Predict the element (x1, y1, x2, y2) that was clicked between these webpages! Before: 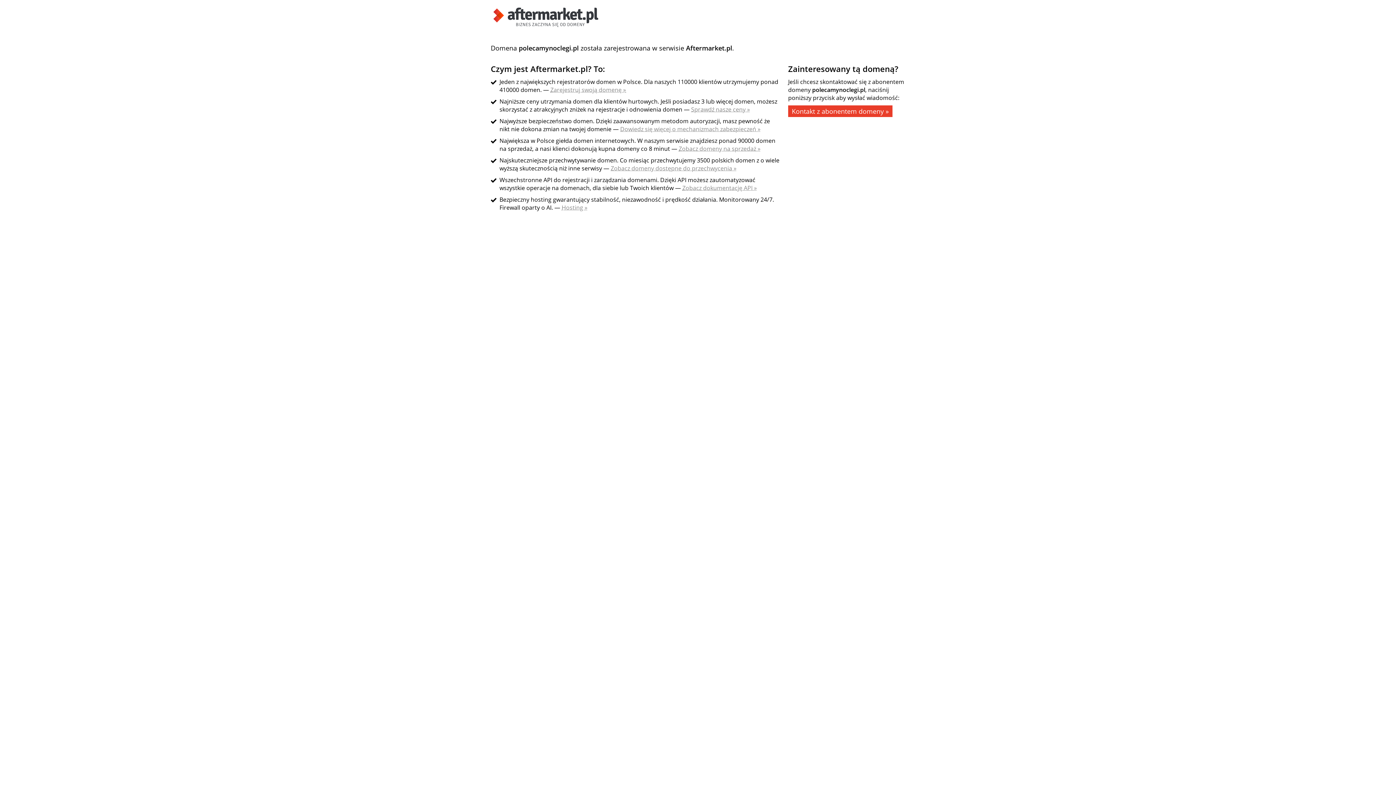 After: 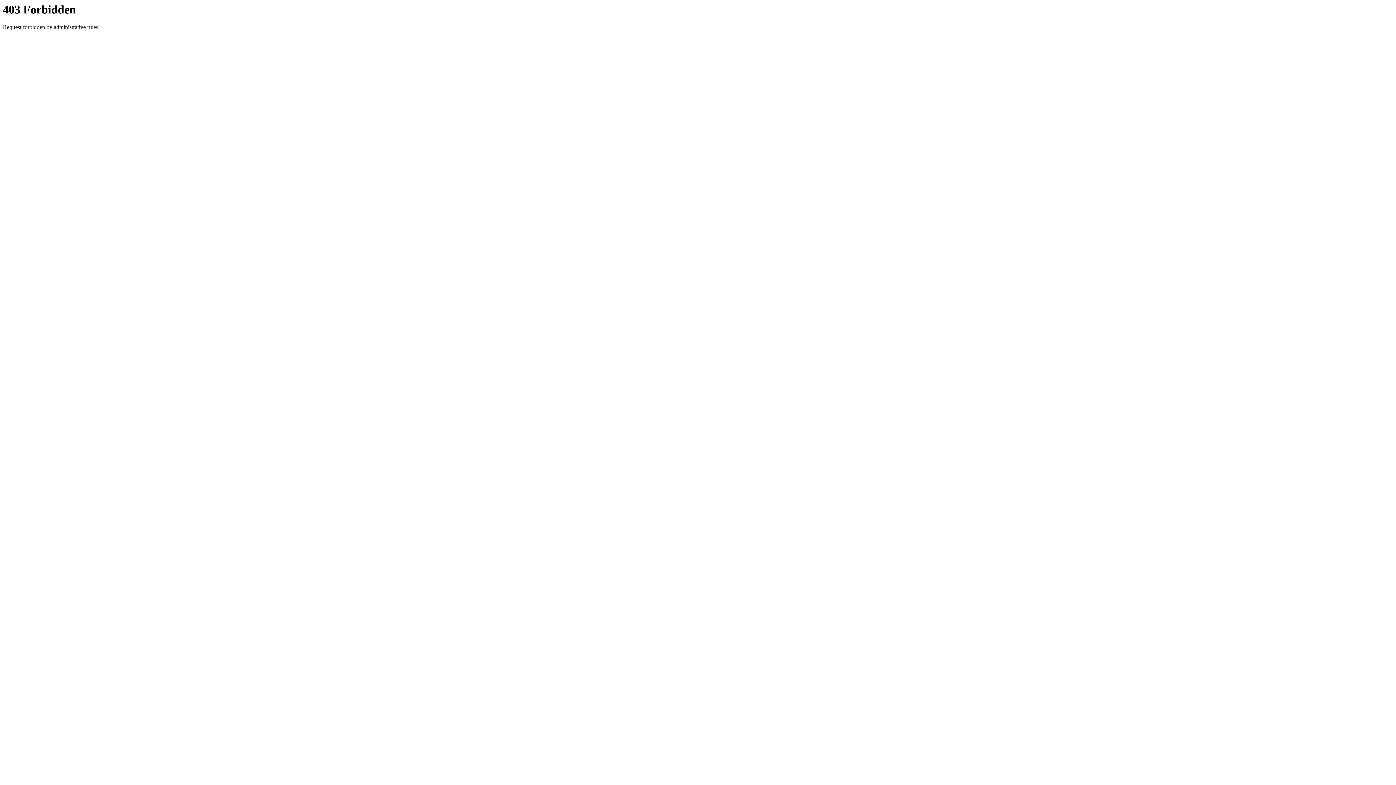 Action: label: Kontakt z abonentem domeny » bbox: (788, 105, 892, 117)